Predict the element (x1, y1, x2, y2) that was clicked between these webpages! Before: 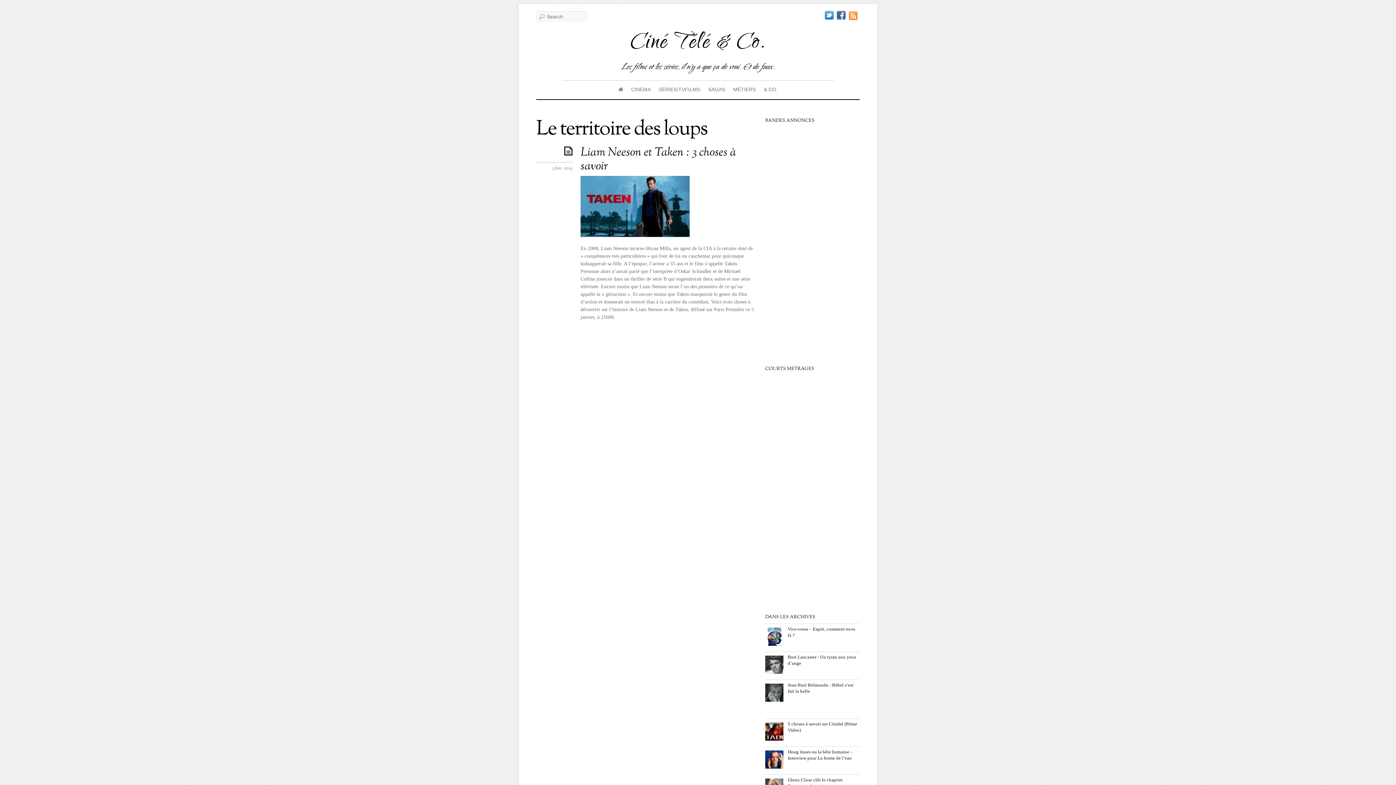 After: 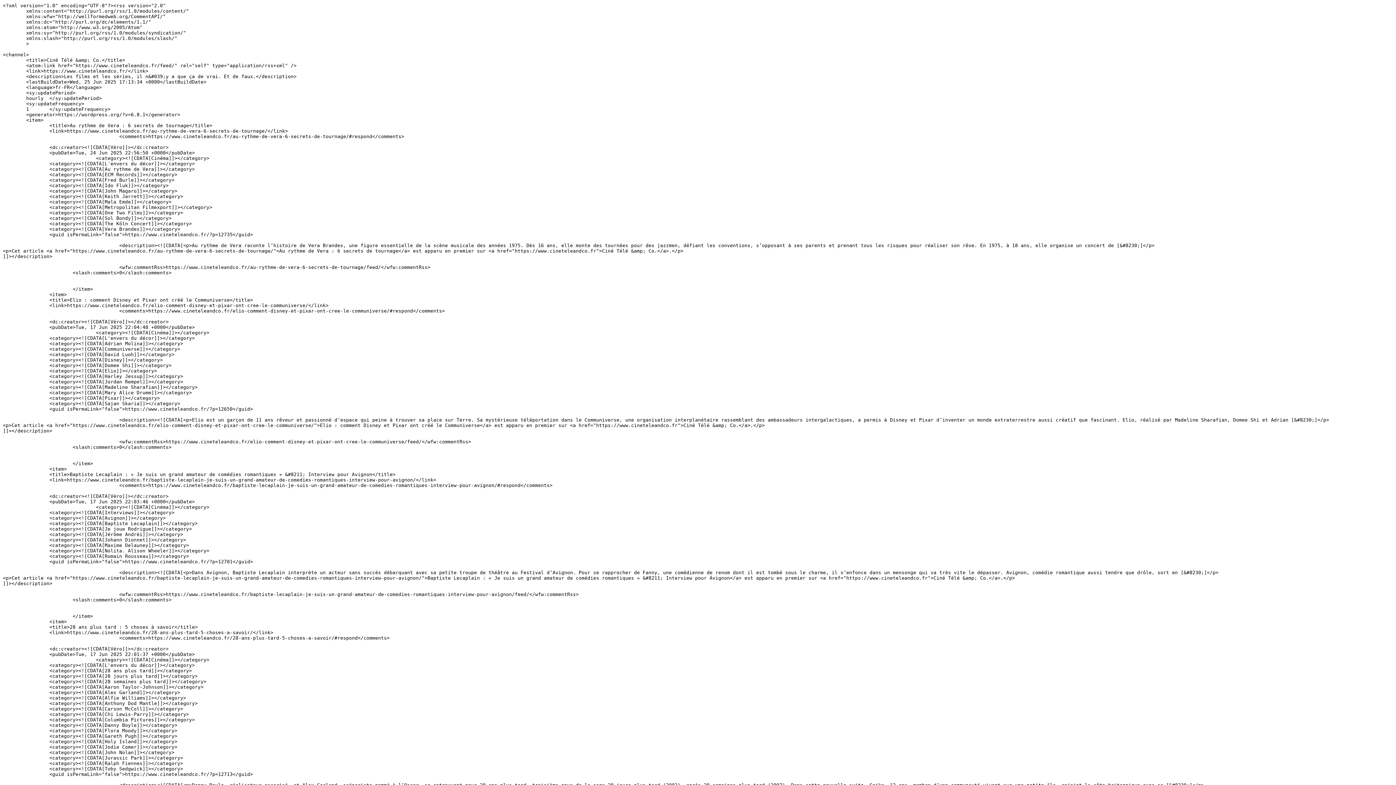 Action: label: RSS bbox: (849, 10, 860, 20)